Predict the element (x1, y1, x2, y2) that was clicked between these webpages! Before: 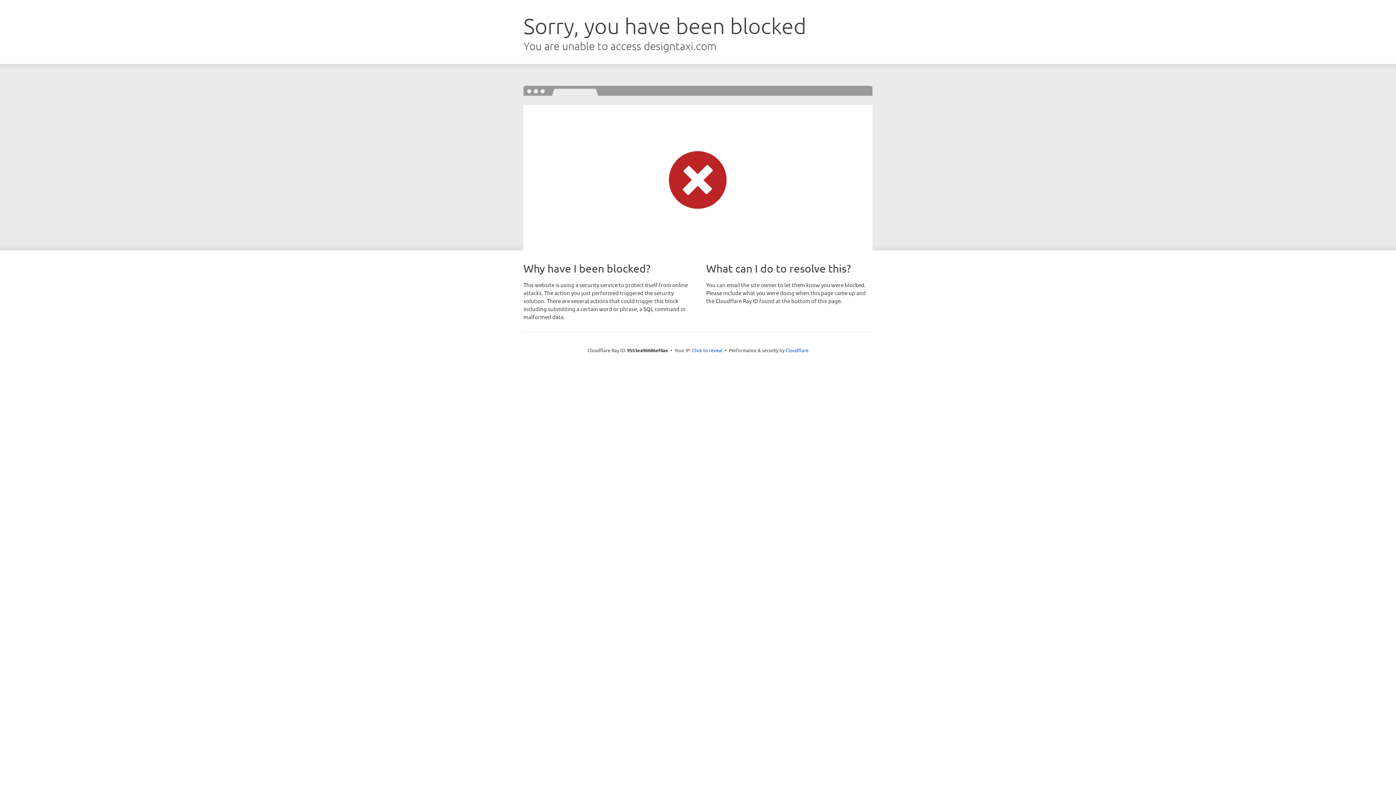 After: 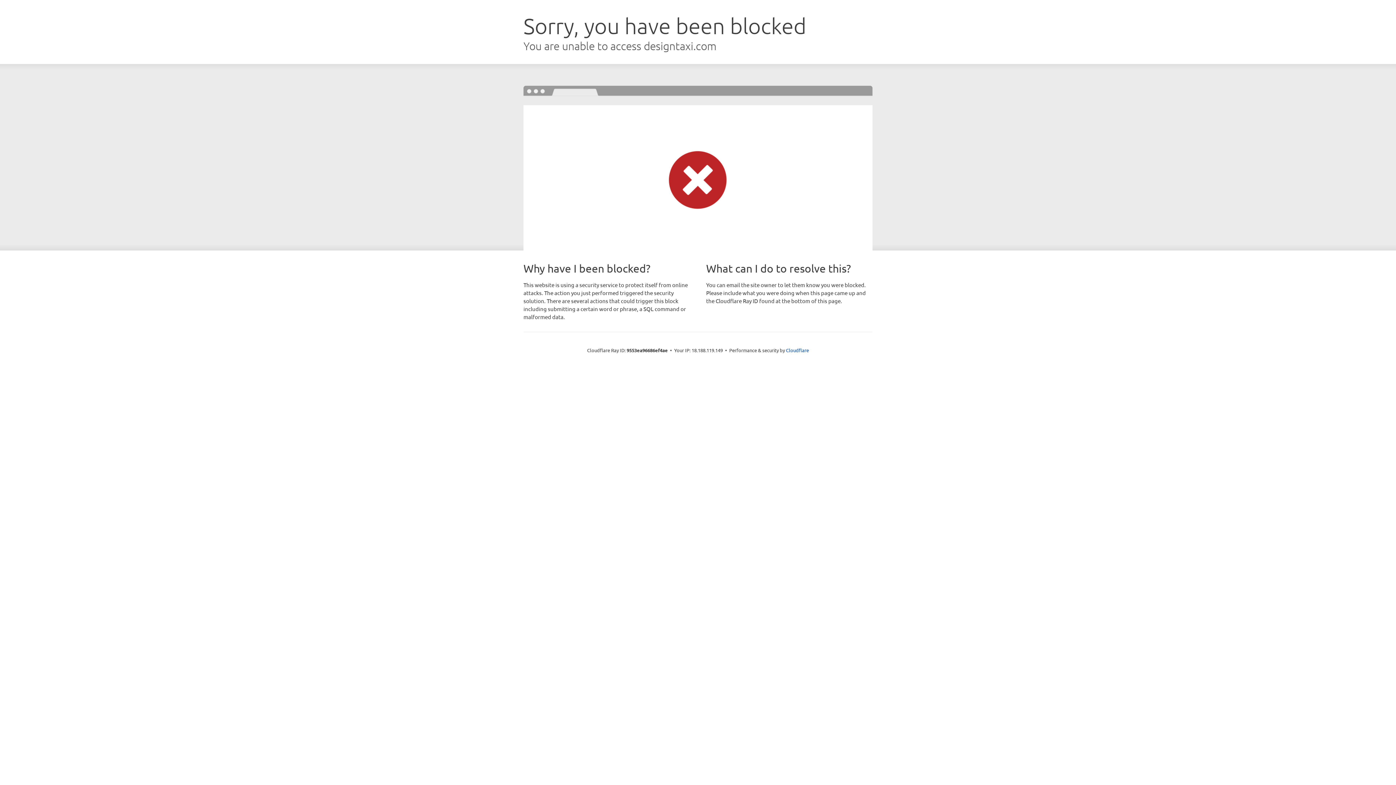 Action: label: Click to reveal bbox: (692, 346, 722, 353)